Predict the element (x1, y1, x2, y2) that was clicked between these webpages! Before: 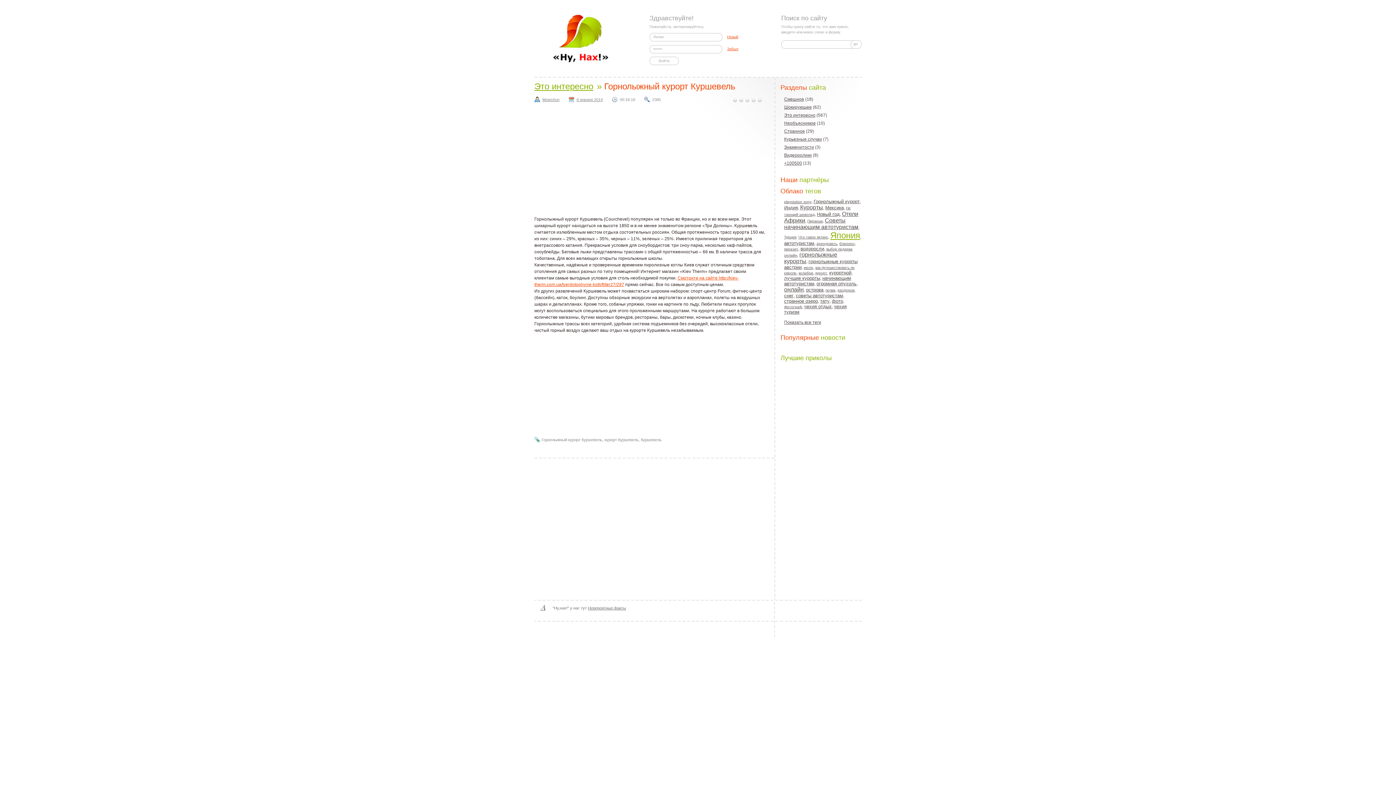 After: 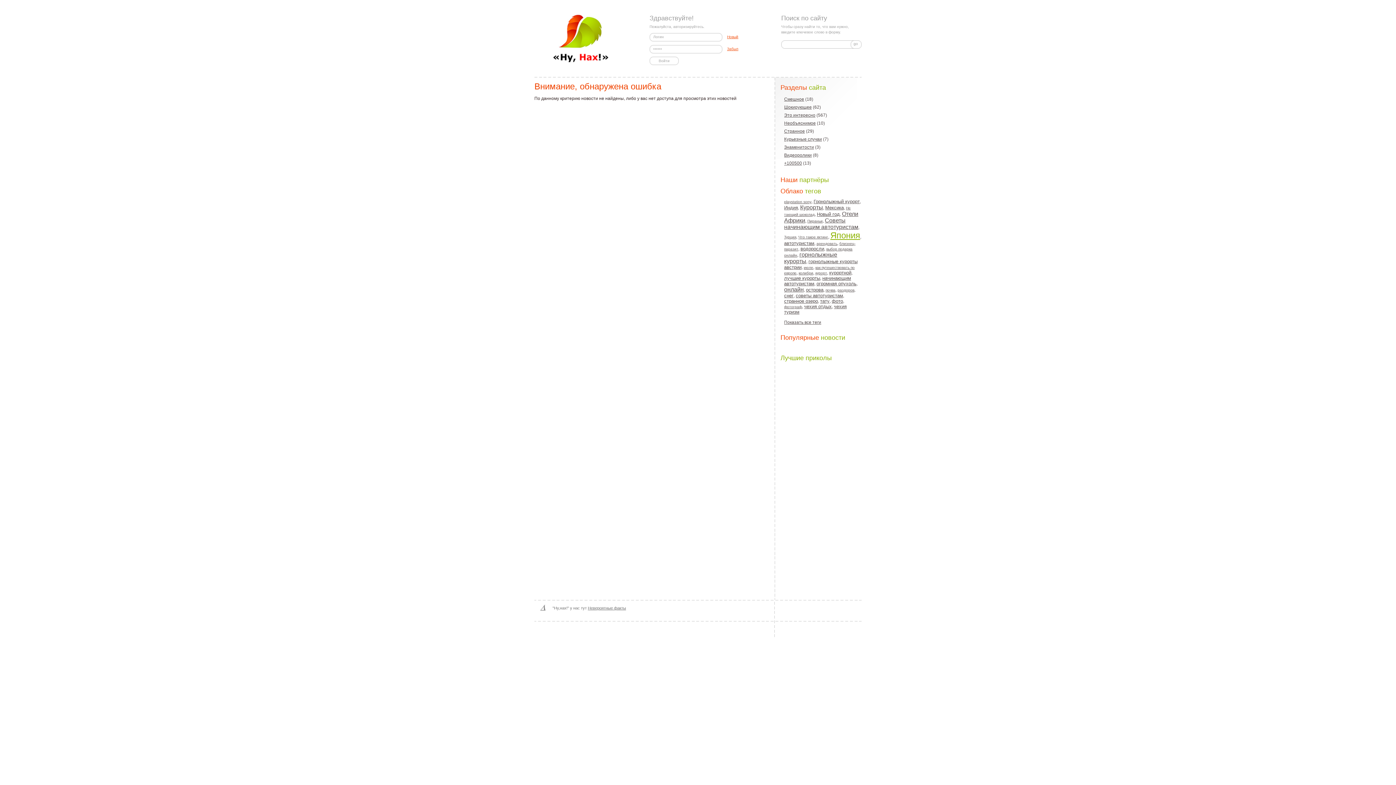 Action: bbox: (829, 270, 851, 275) label: курортной